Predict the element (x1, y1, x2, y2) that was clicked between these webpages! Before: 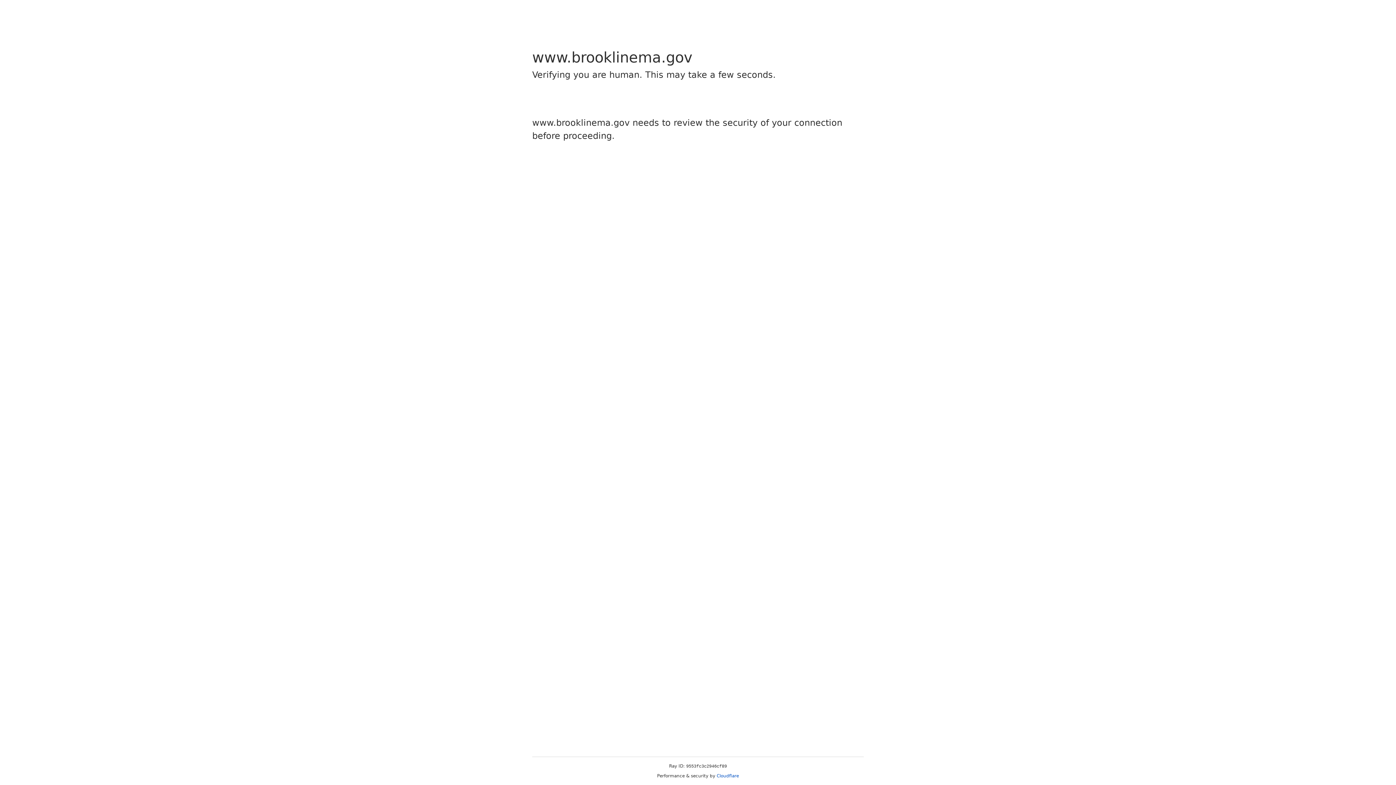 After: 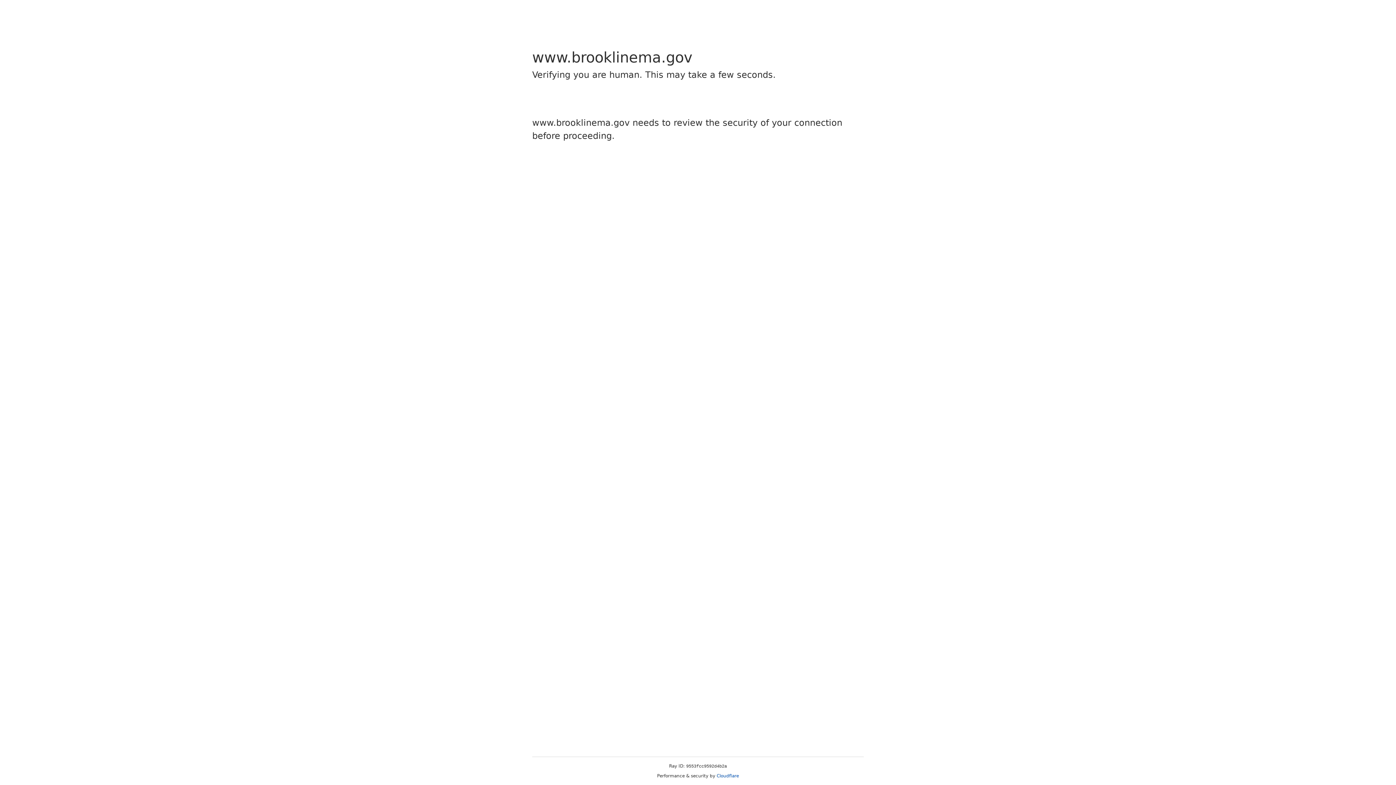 Action: label: Cloudflare bbox: (716, 773, 739, 778)